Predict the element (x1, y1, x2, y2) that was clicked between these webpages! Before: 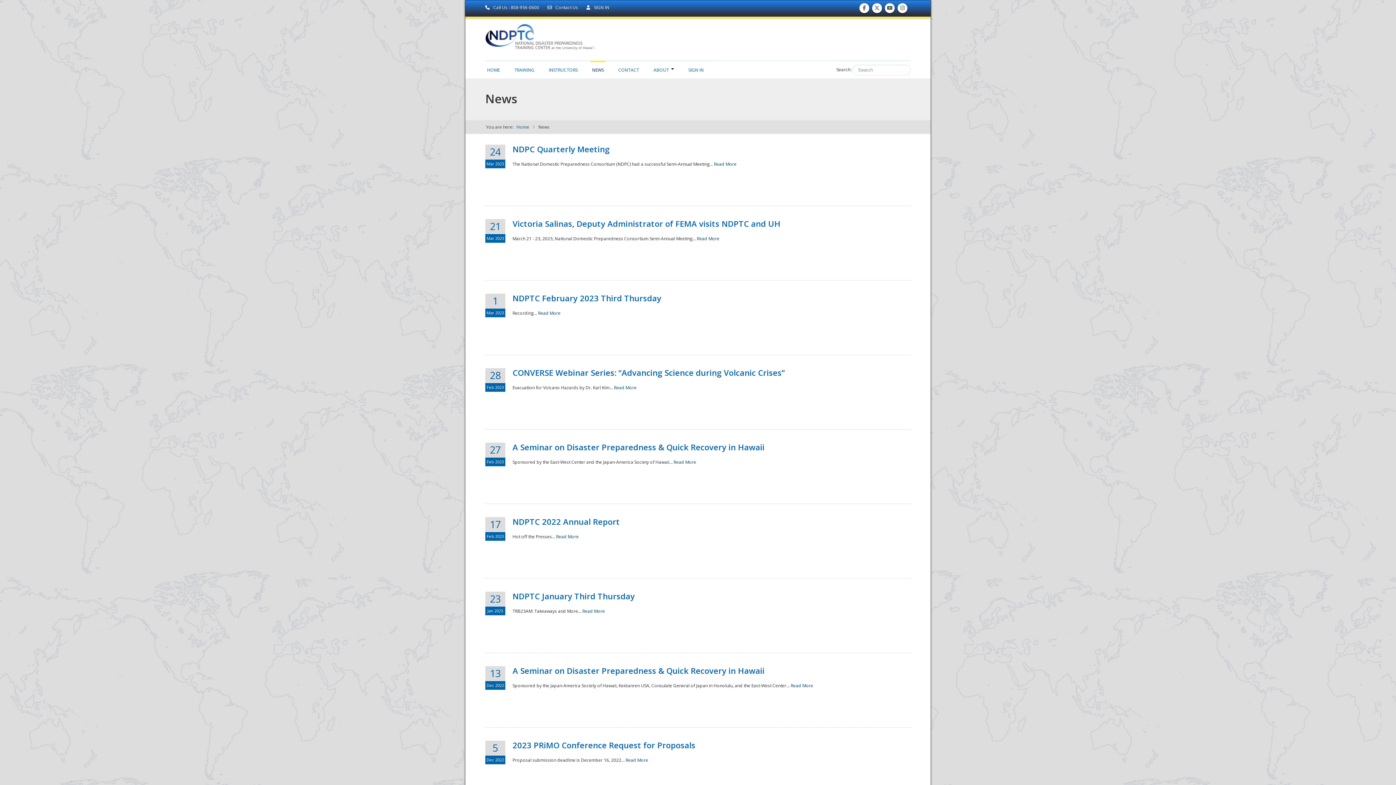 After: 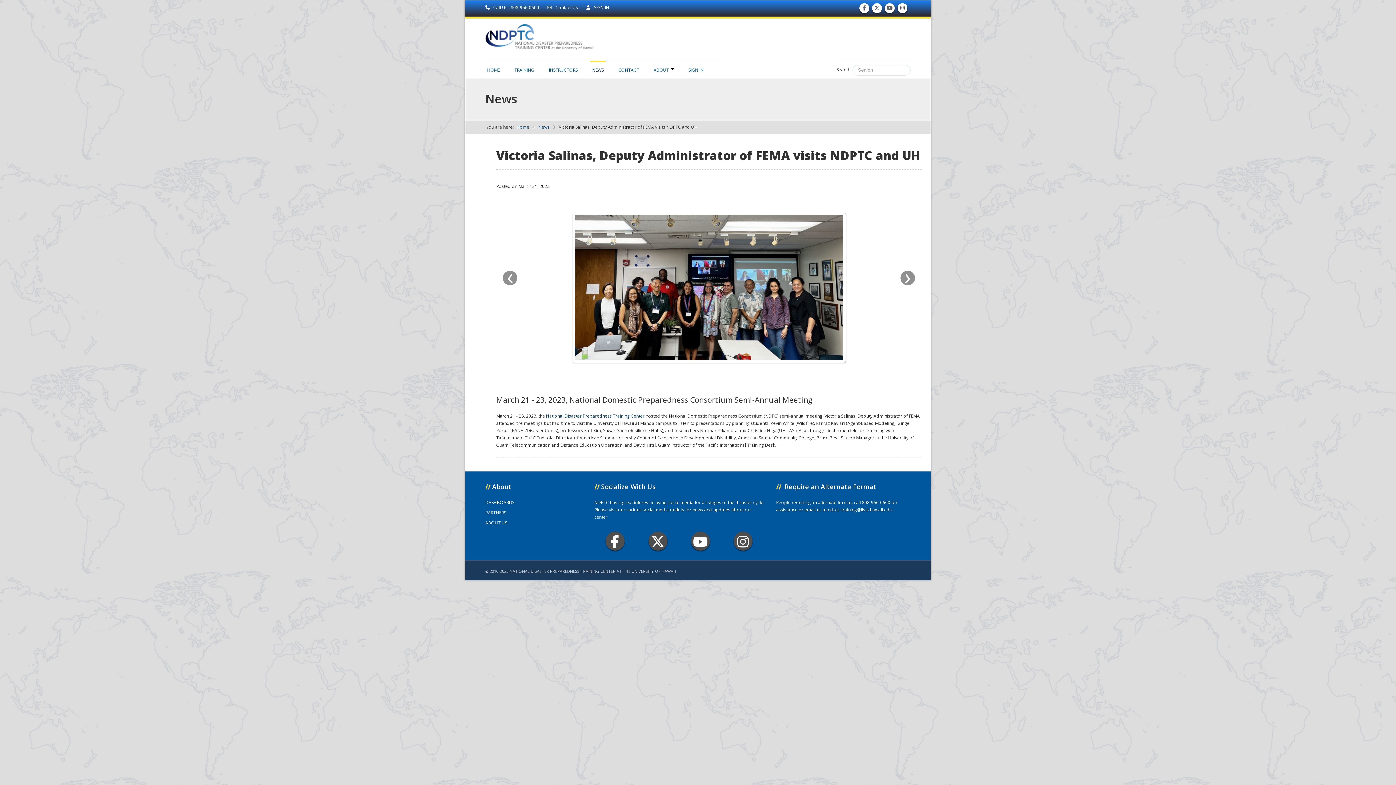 Action: label: Victoria Salinas, Deputy Administrator of FEMA visits NDPTC and UH bbox: (512, 218, 780, 229)